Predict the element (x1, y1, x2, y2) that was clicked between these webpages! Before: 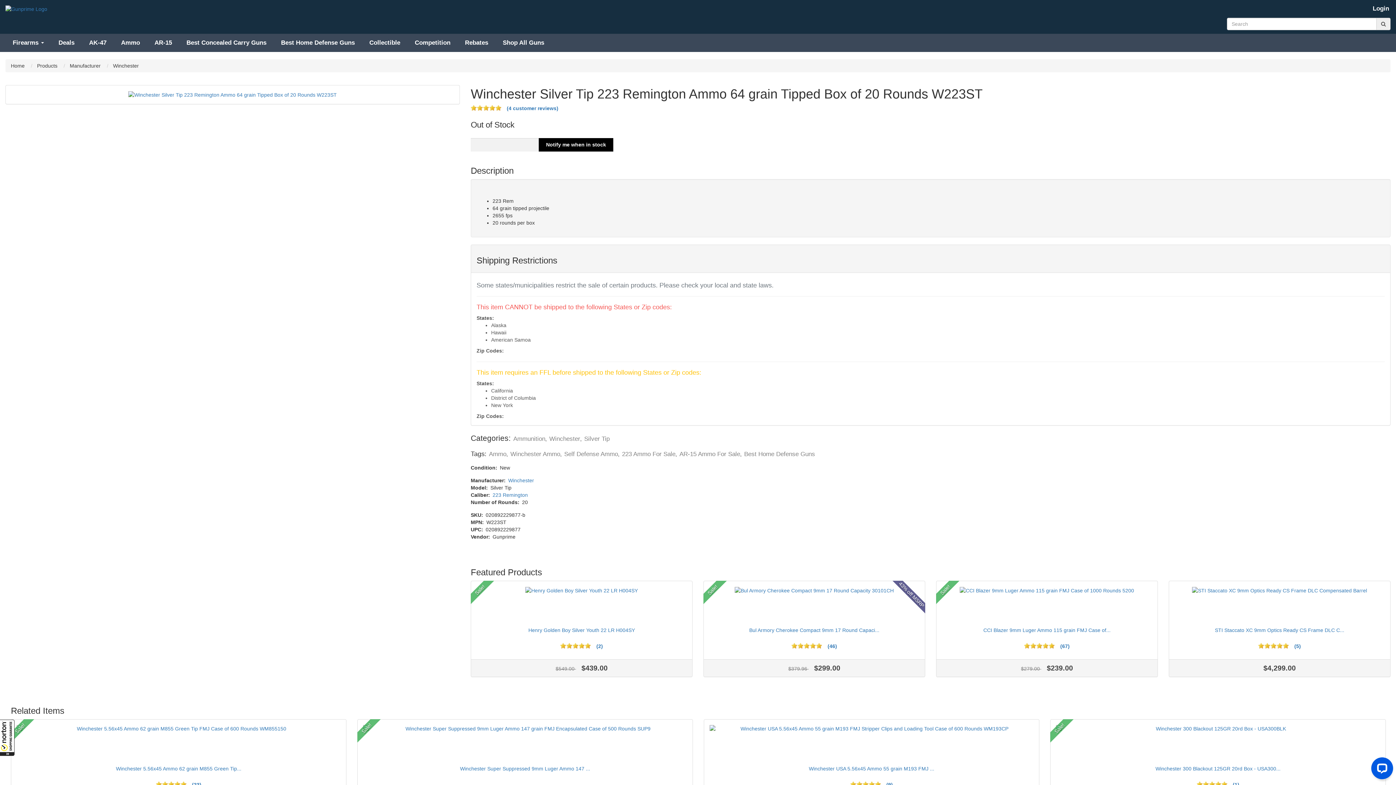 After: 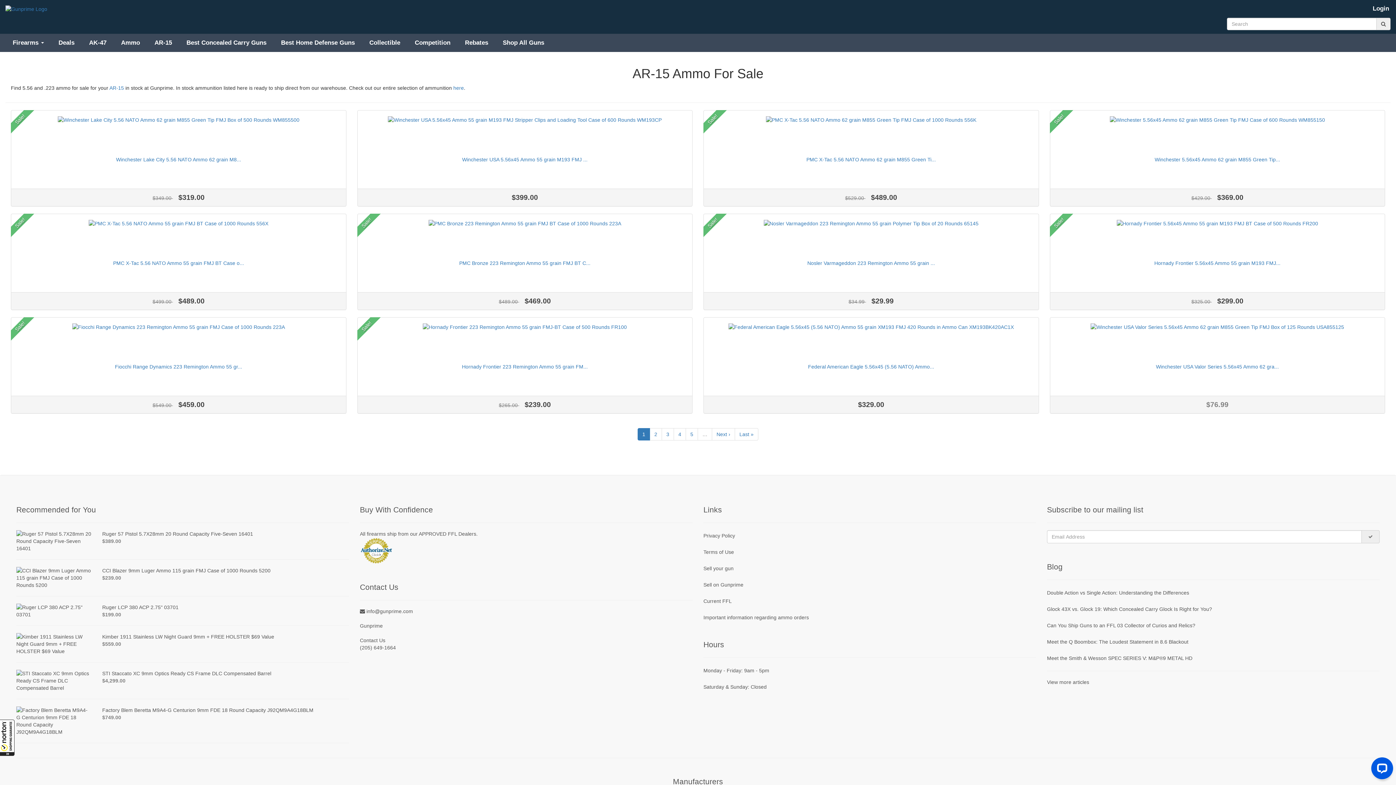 Action: label: AR-15 Ammo For Sale bbox: (679, 450, 740, 457)